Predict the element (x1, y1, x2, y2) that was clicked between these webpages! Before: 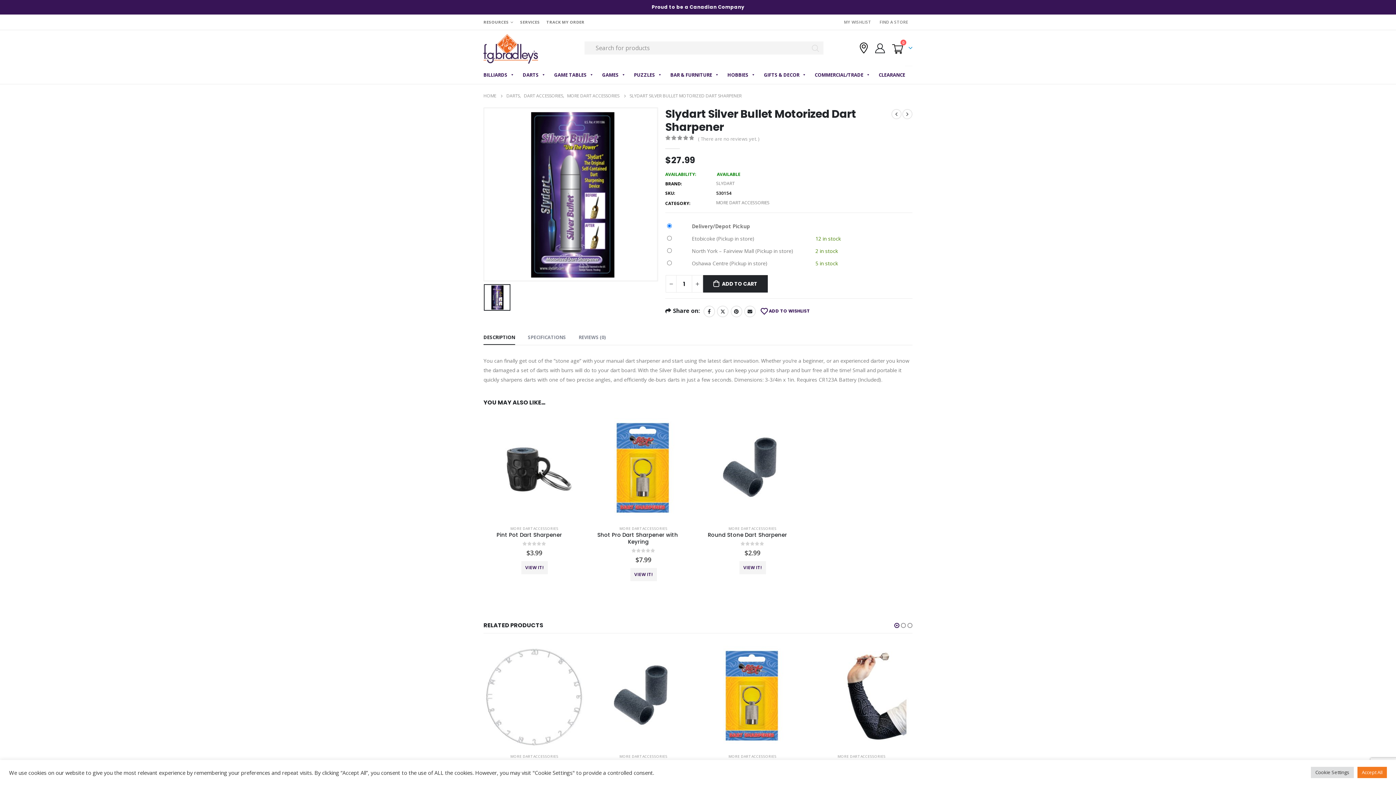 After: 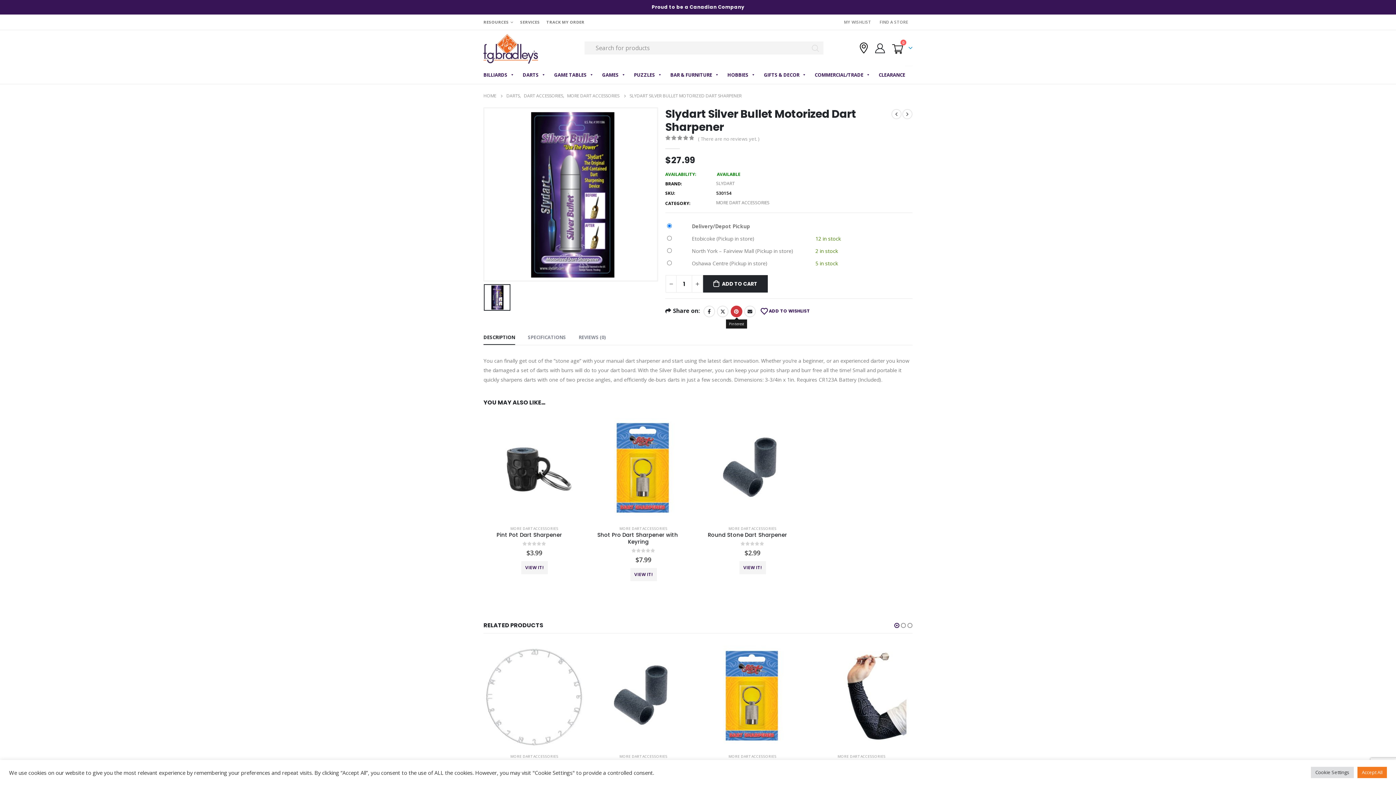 Action: label: Pinterest bbox: (730, 305, 742, 317)